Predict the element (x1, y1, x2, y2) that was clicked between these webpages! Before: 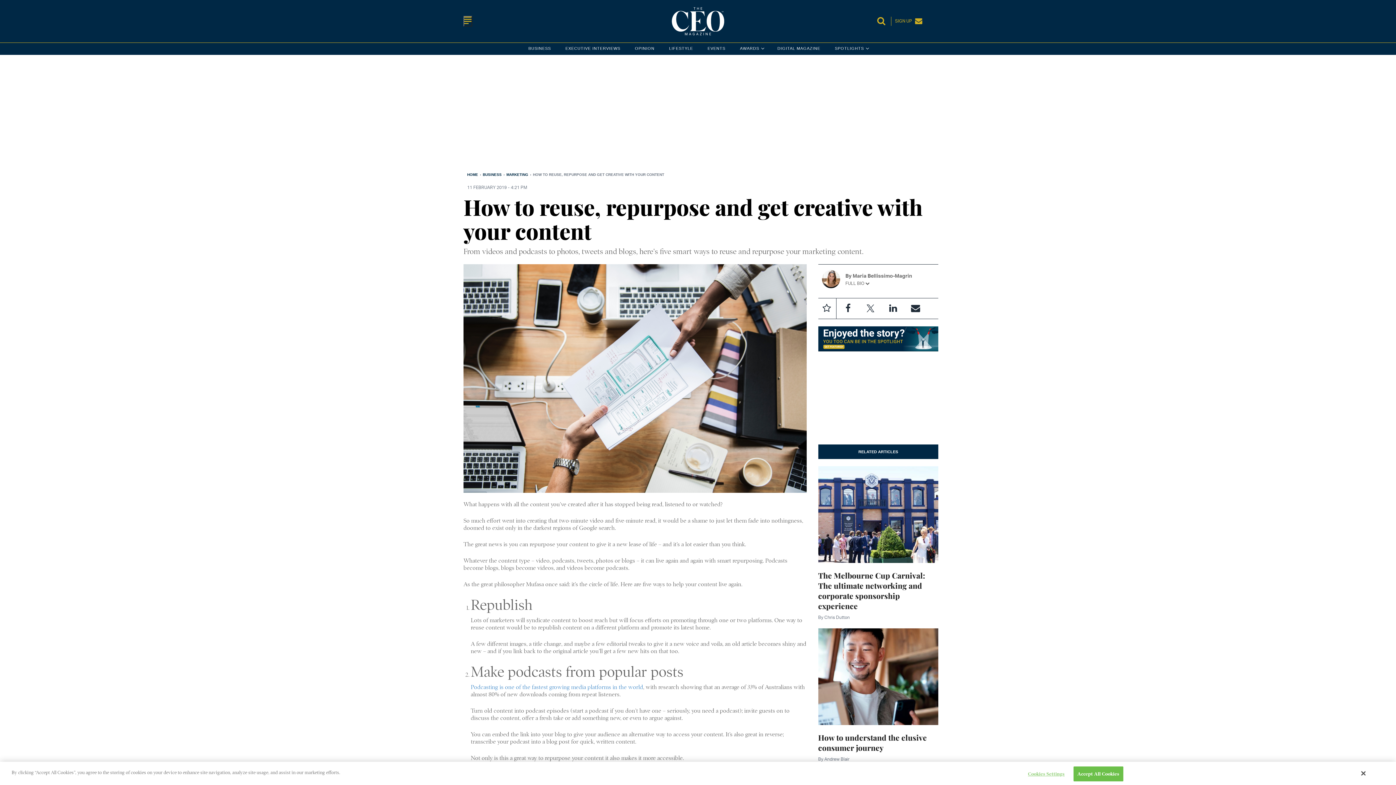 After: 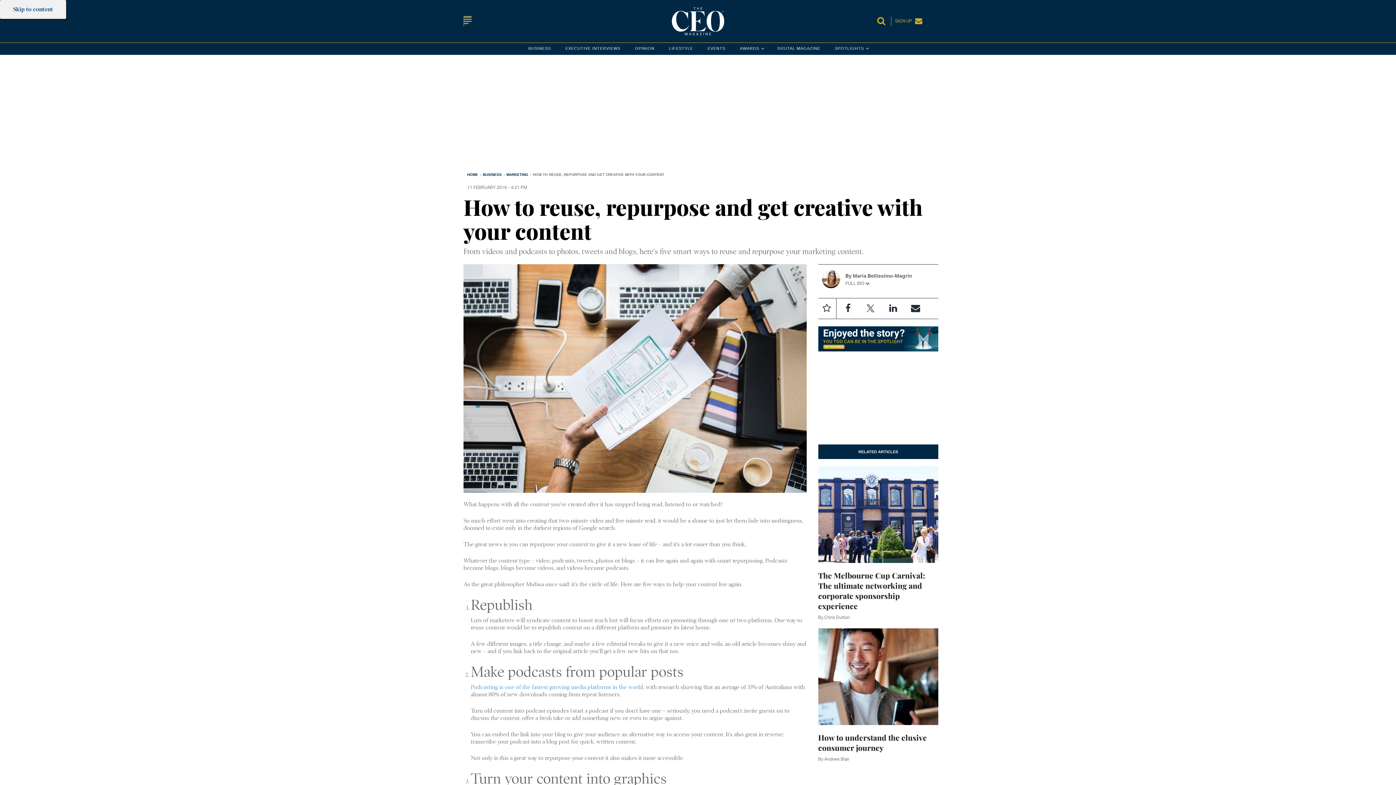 Action: label: Close bbox: (1361, 770, 1365, 777)